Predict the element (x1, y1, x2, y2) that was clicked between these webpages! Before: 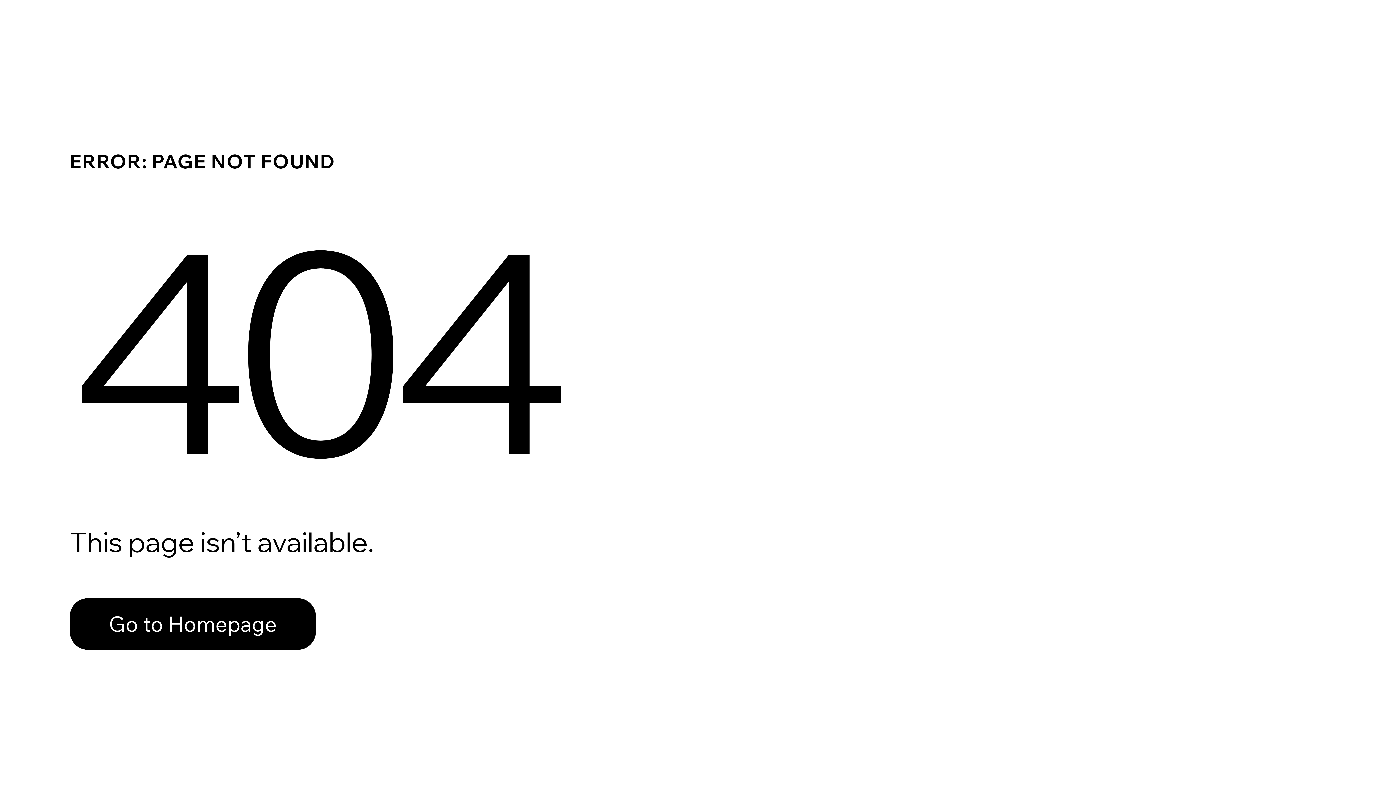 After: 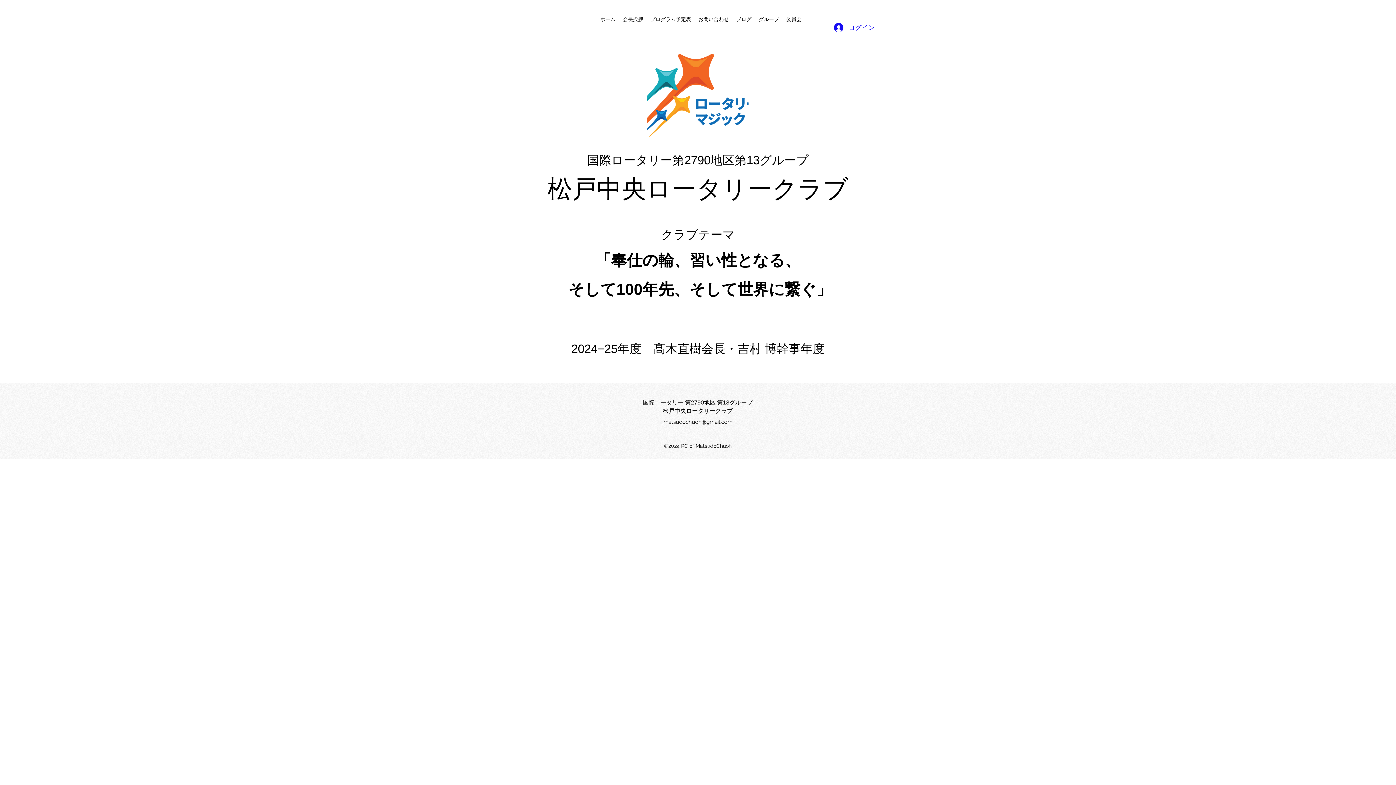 Action: label: Go to Homepage bbox: (69, 582, 768, 659)